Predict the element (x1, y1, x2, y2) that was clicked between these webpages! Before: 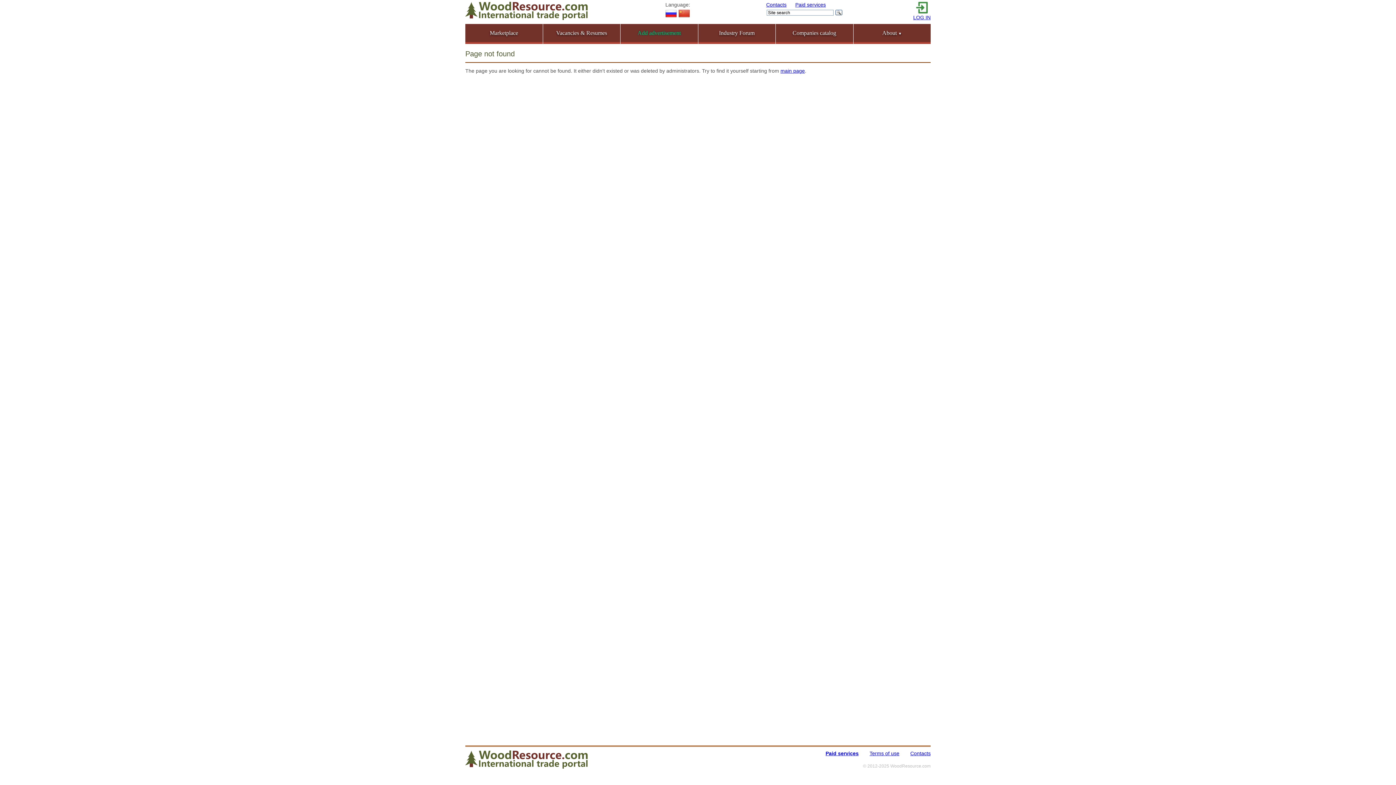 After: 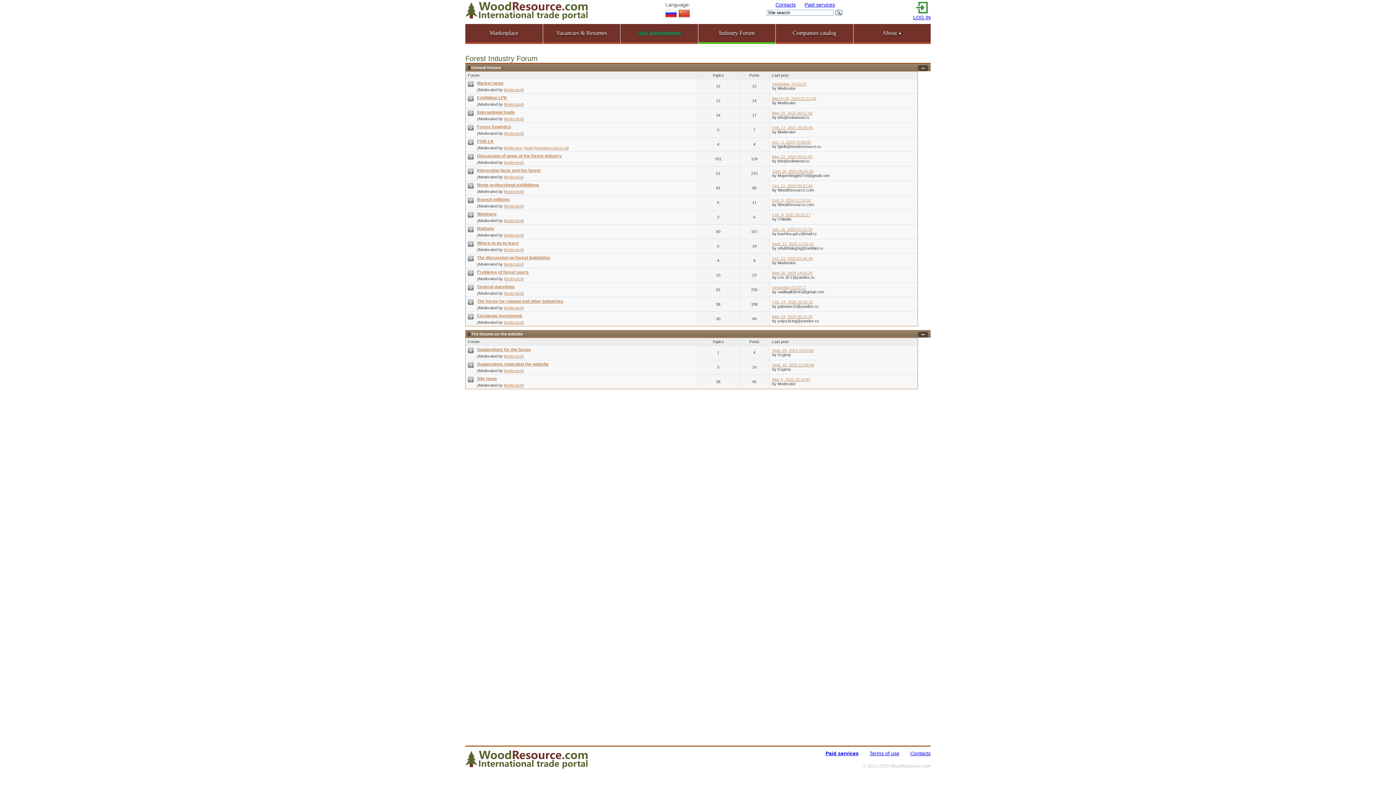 Action: label: Industry Forum bbox: (719, 29, 754, 36)